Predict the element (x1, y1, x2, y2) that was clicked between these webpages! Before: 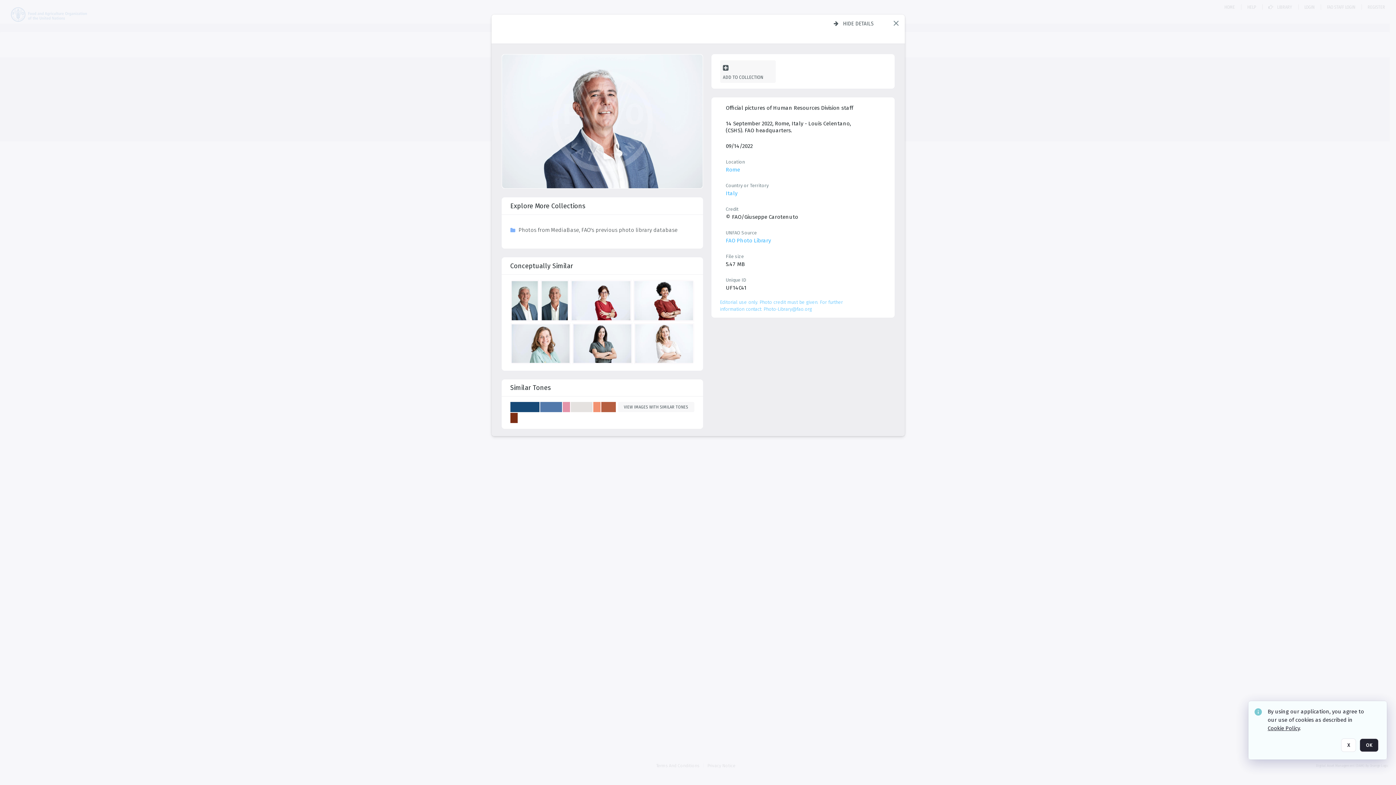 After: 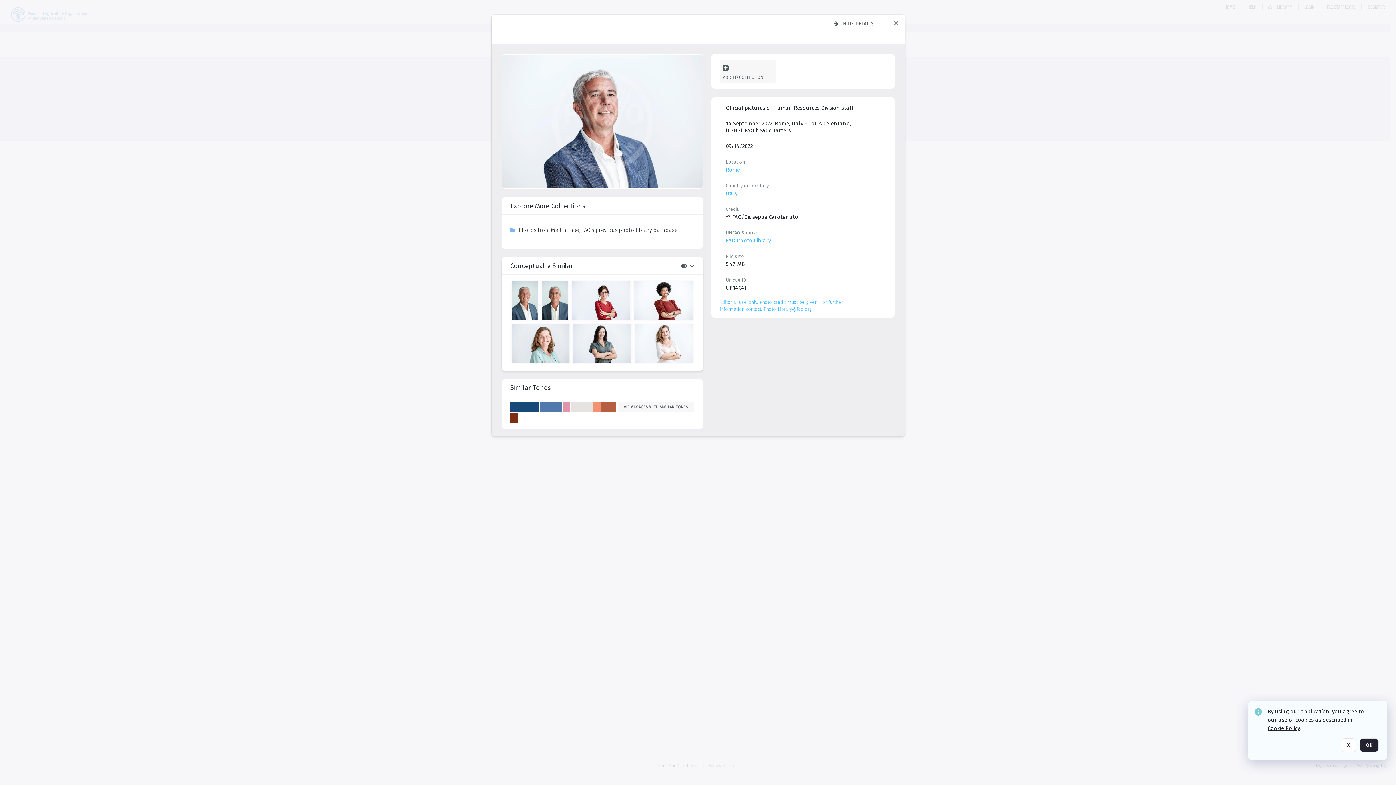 Action: bbox: (510, 197, 694, 310) label: Conceptually similar